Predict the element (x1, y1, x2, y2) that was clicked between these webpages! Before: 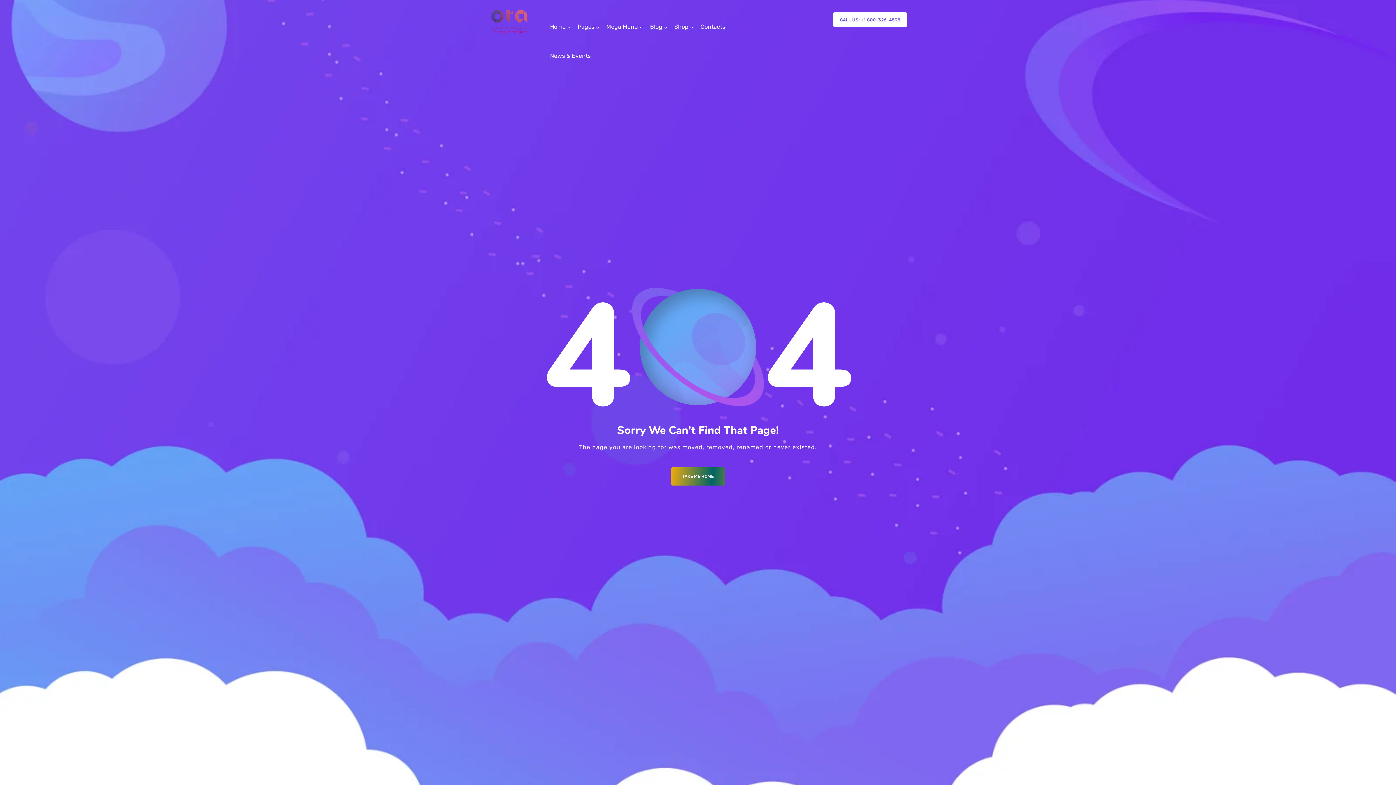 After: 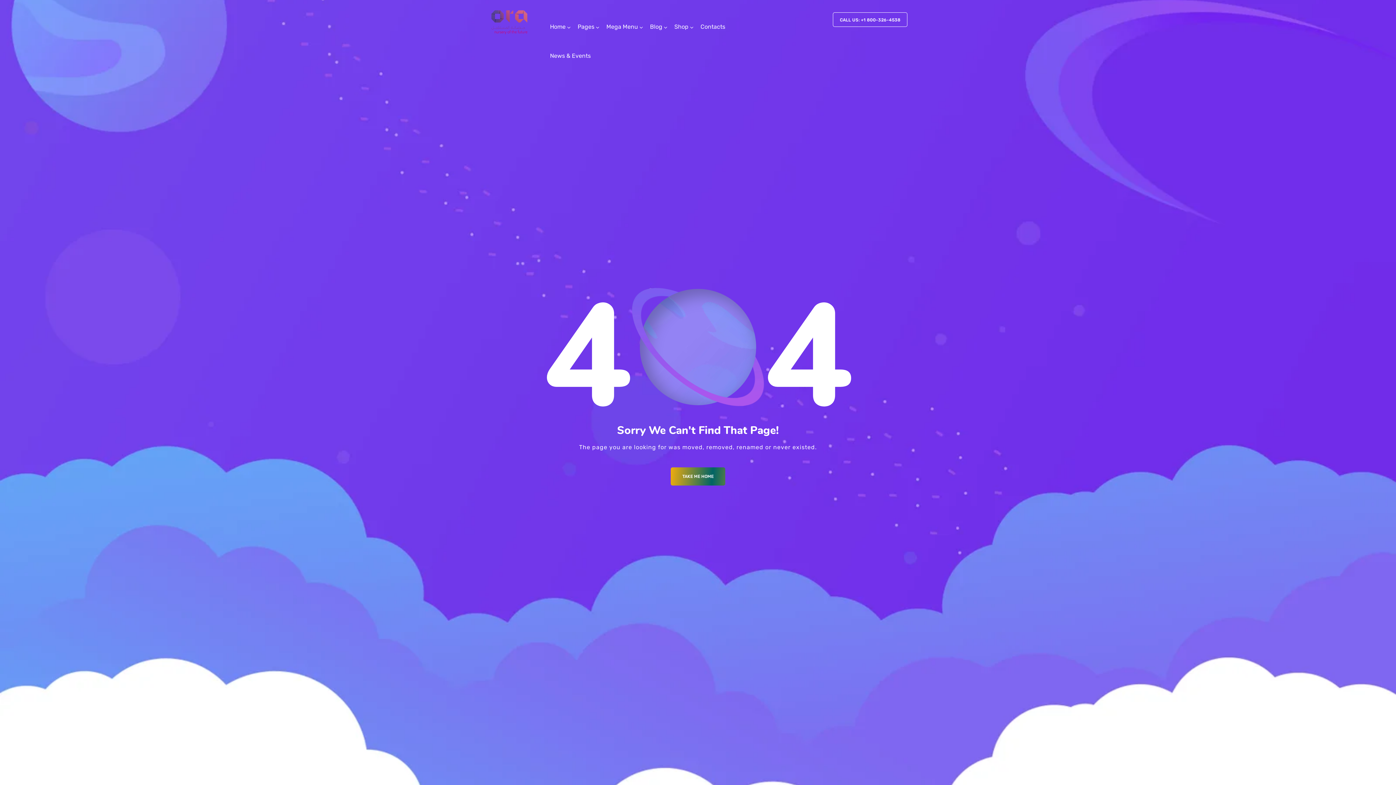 Action: label: CALL US: +1 800-326-4538 bbox: (833, 12, 907, 26)